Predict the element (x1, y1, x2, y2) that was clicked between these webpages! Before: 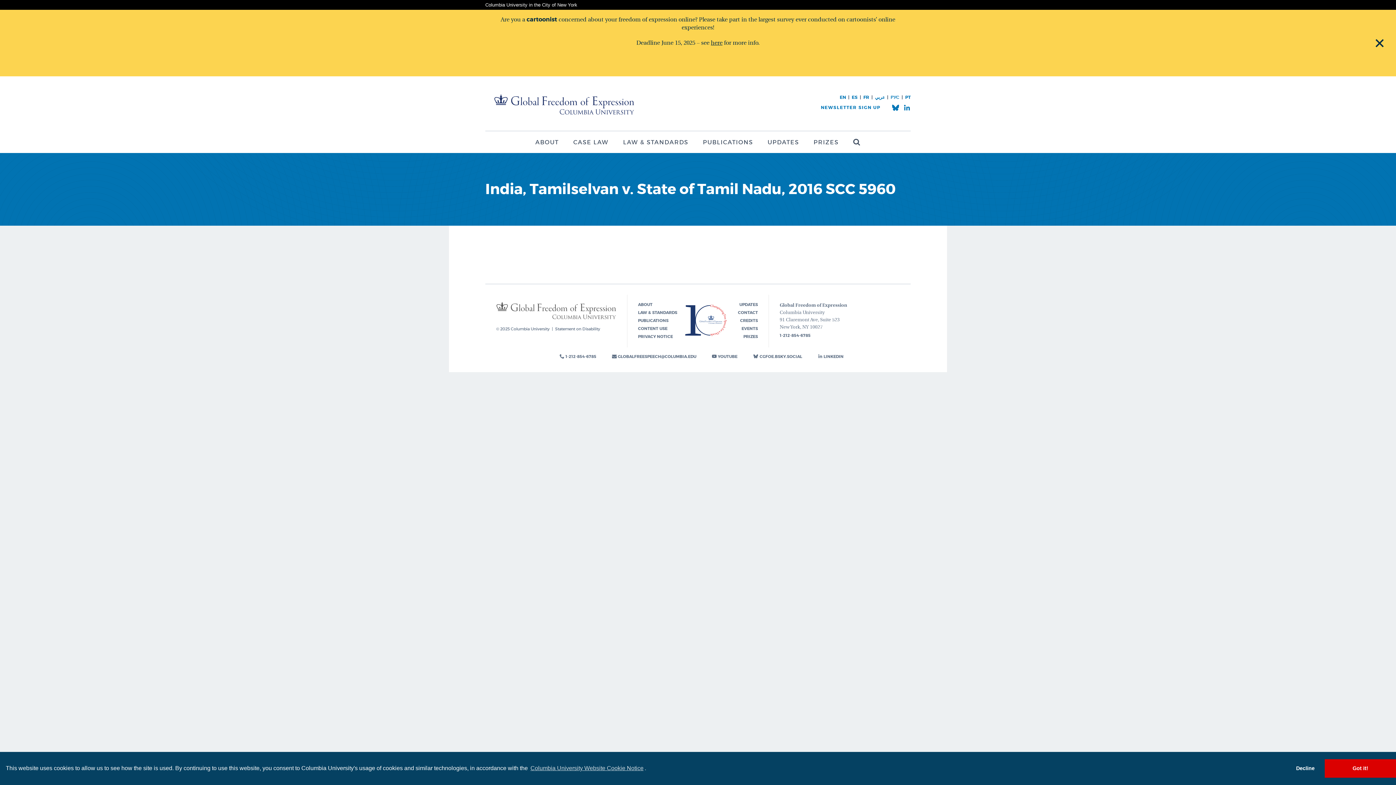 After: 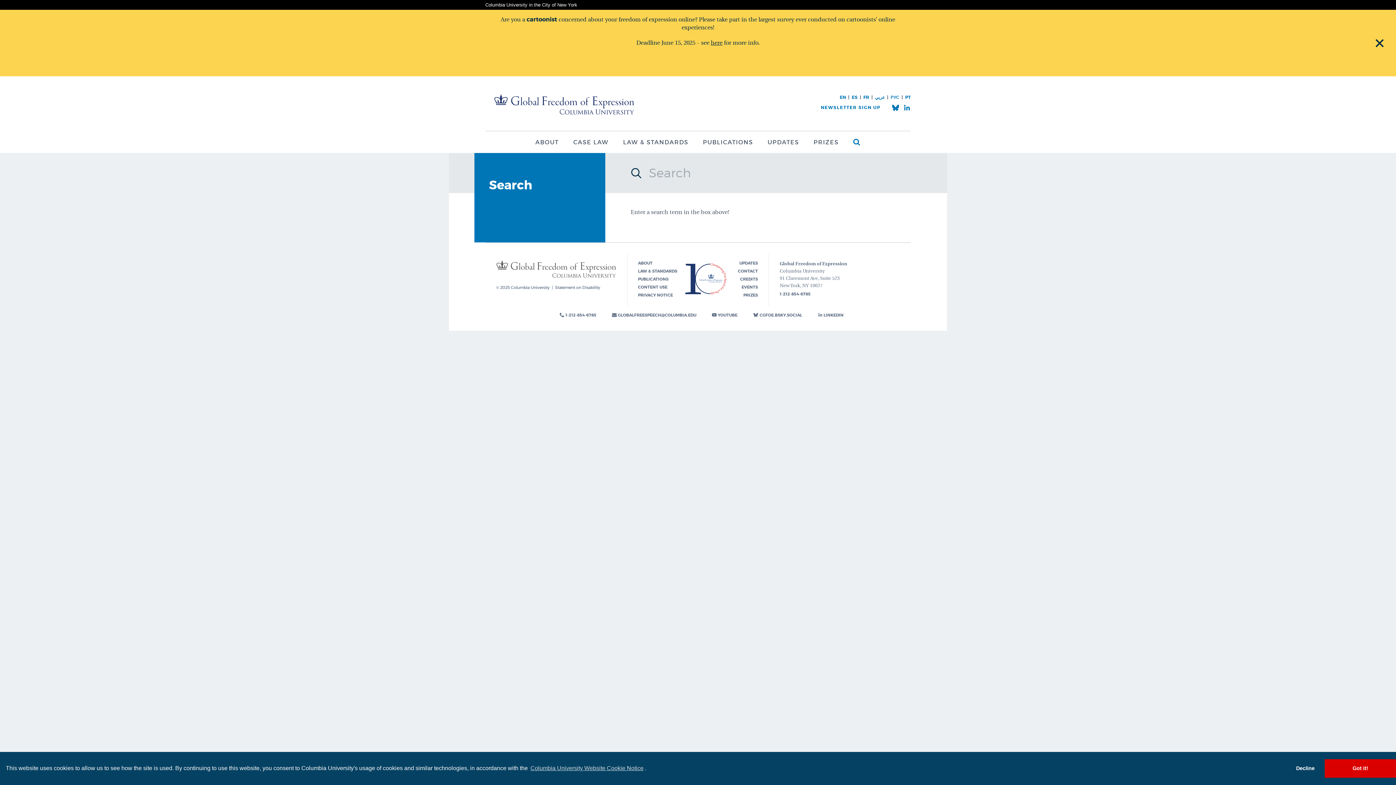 Action: bbox: (846, 131, 868, 152)